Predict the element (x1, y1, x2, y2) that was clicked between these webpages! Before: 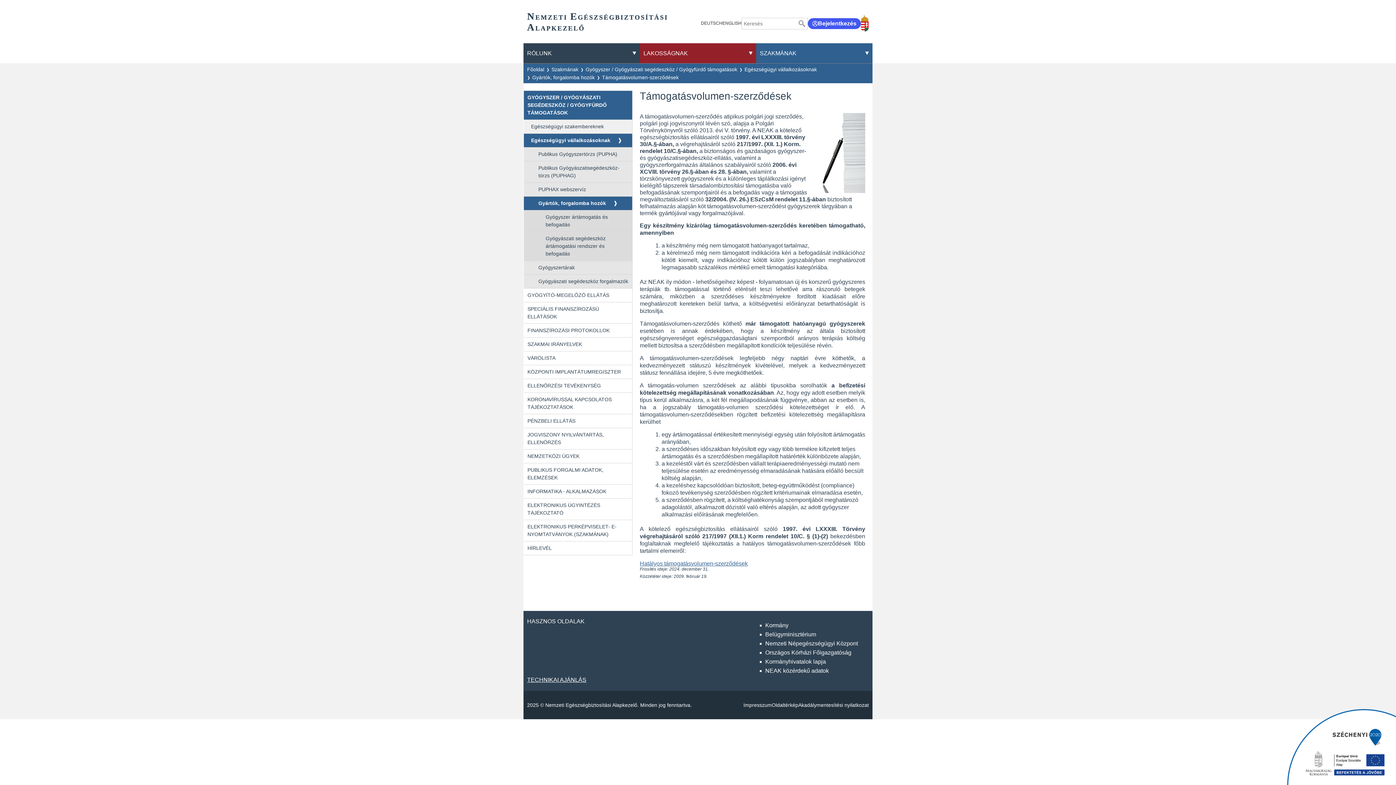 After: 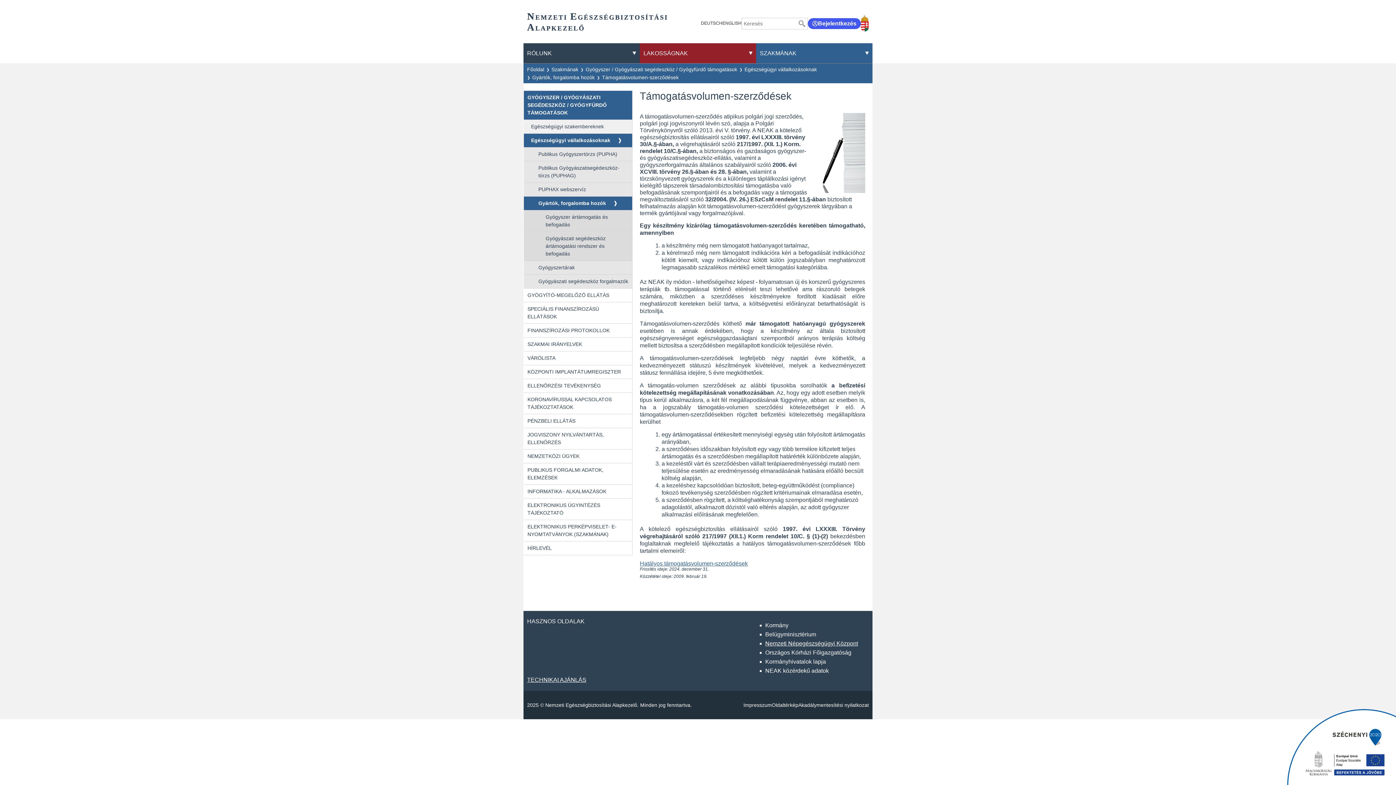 Action: label: Nemzeti Népegészségügyi Központ bbox: (765, 640, 858, 646)